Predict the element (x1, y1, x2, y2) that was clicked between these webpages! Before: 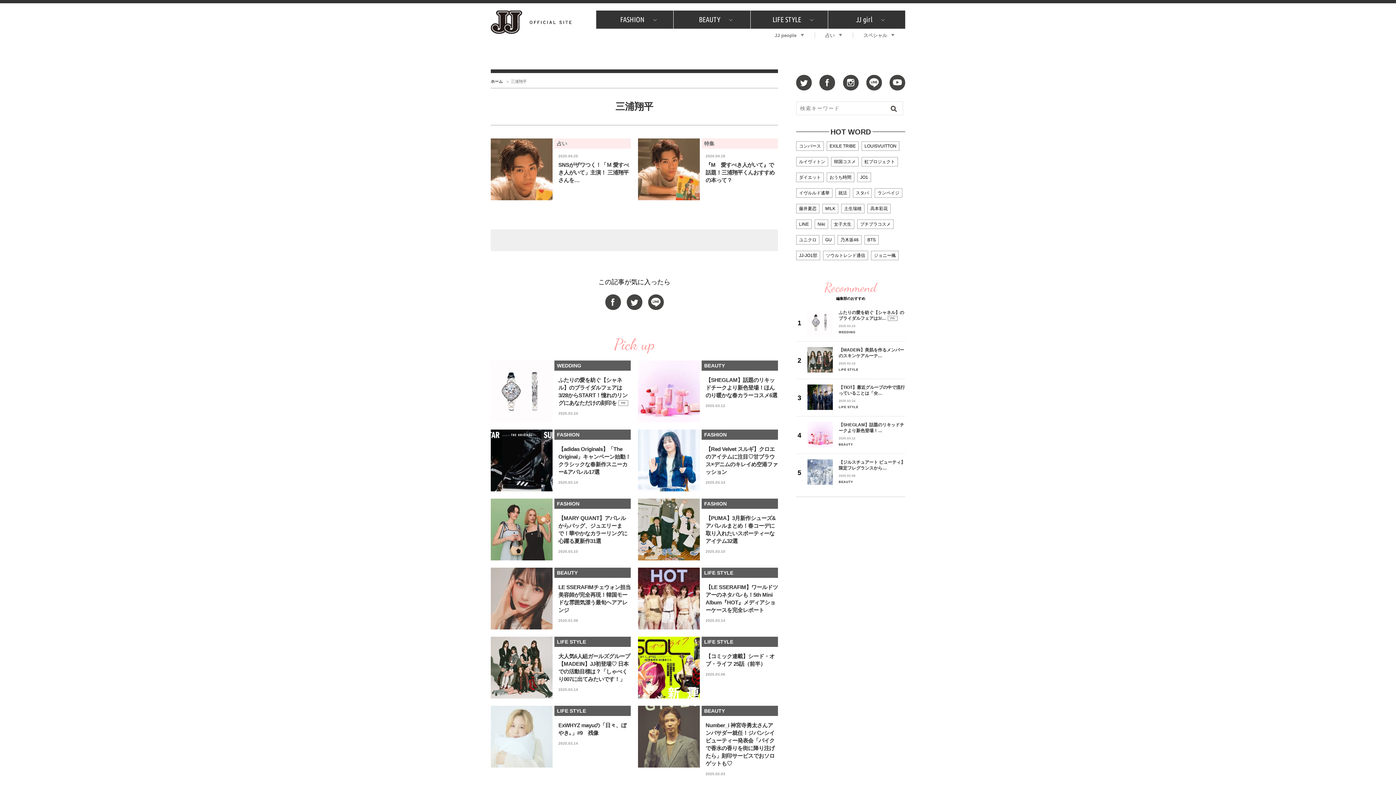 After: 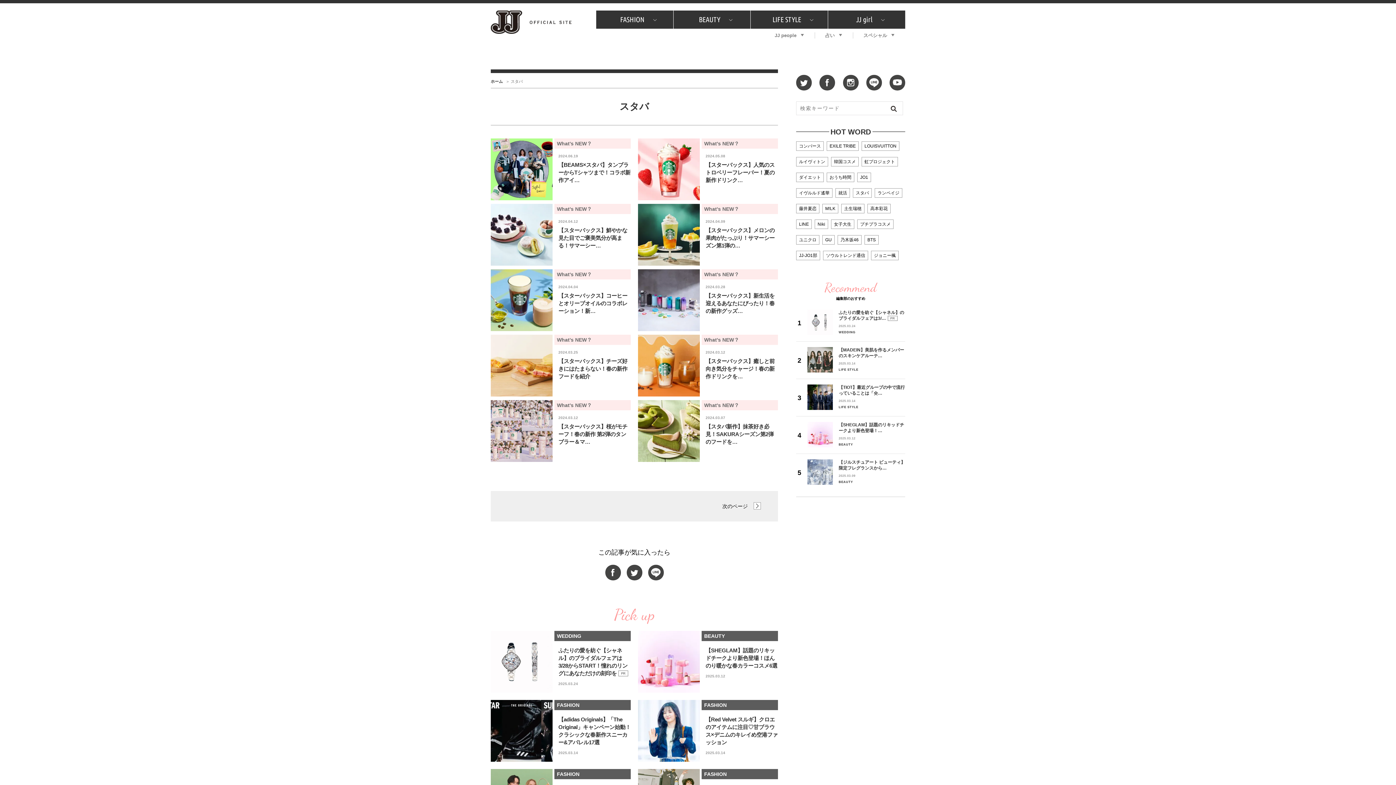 Action: label: スタバ bbox: (853, 188, 871, 197)